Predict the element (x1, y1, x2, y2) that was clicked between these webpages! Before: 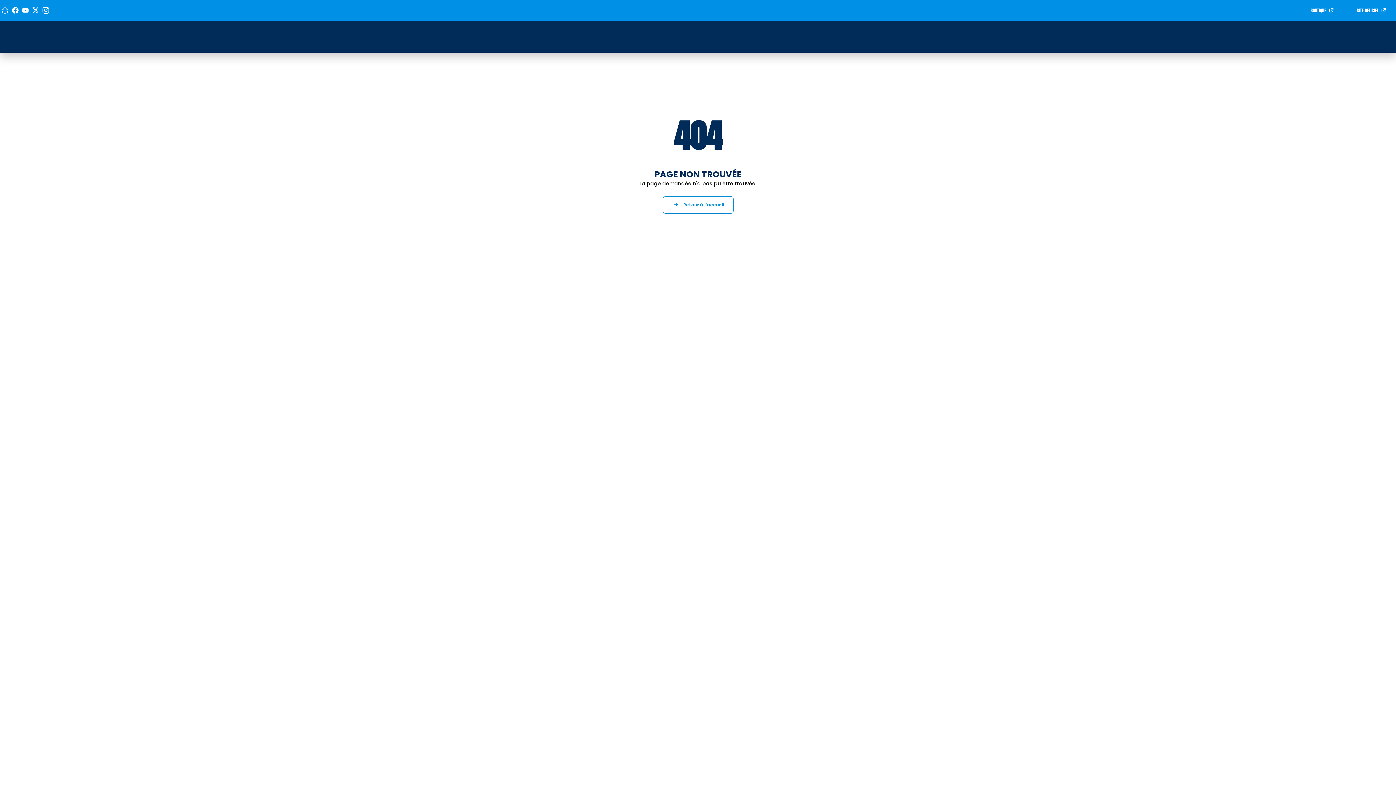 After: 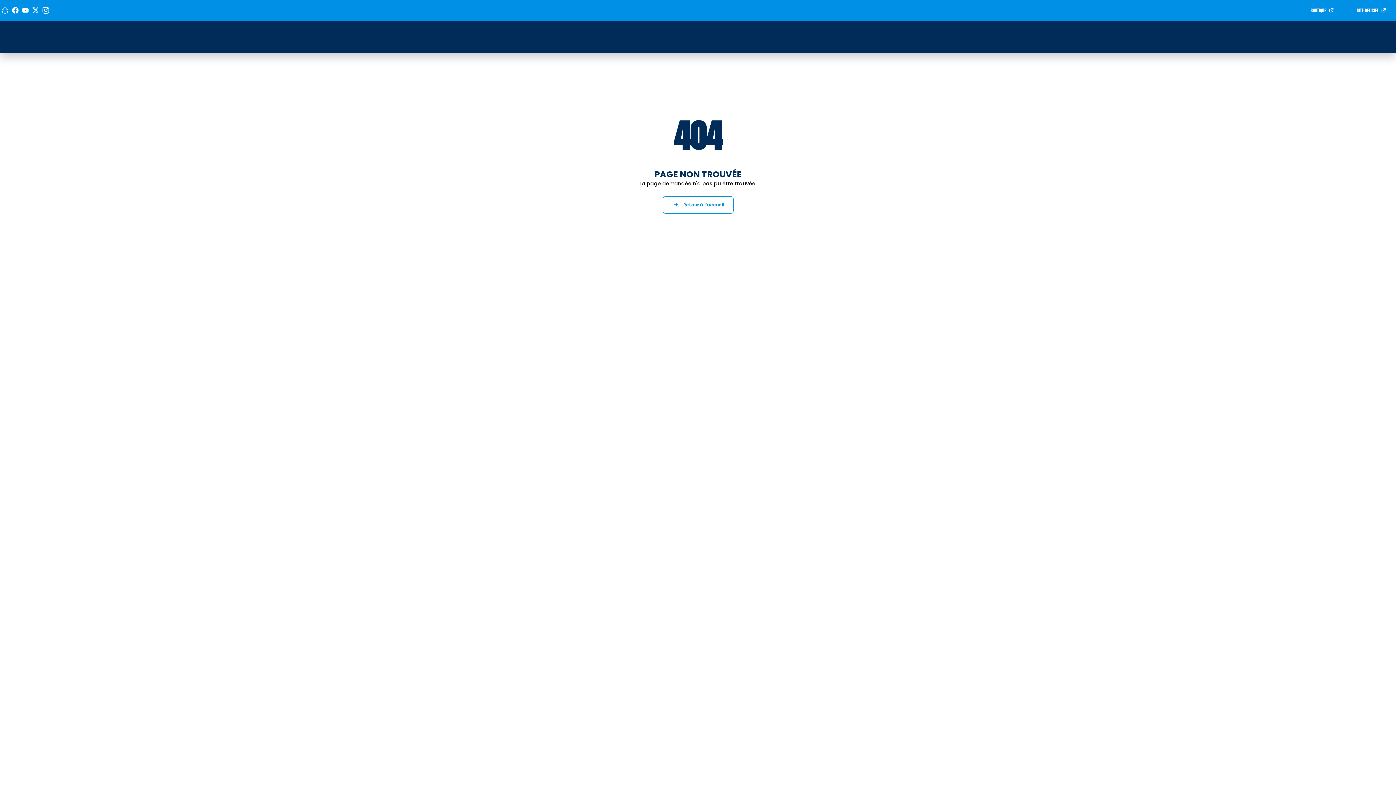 Action: label: Voir notre page Snapchat bbox: (0, 6, 9, 14)